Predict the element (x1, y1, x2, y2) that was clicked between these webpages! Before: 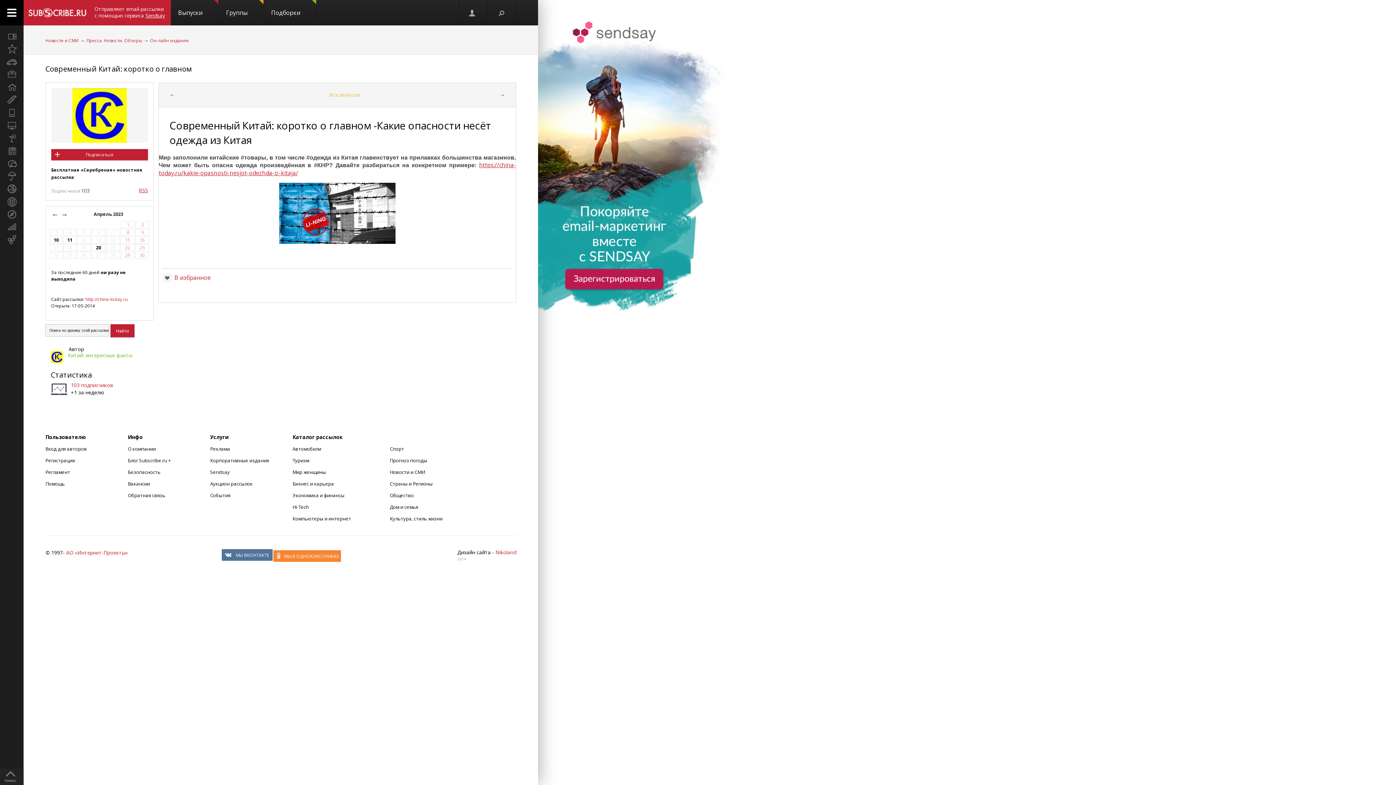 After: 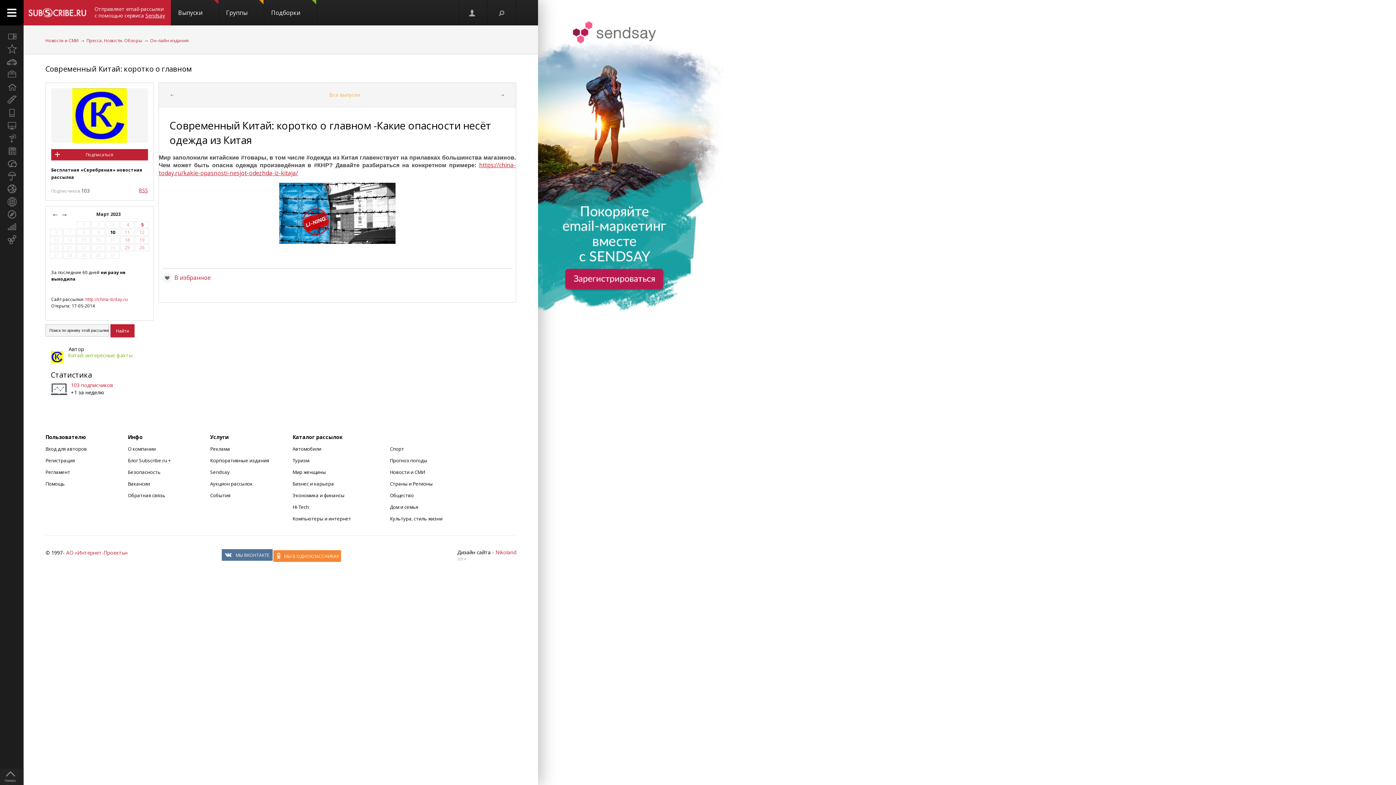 Action: bbox: (51, 210, 58, 218) label: ←